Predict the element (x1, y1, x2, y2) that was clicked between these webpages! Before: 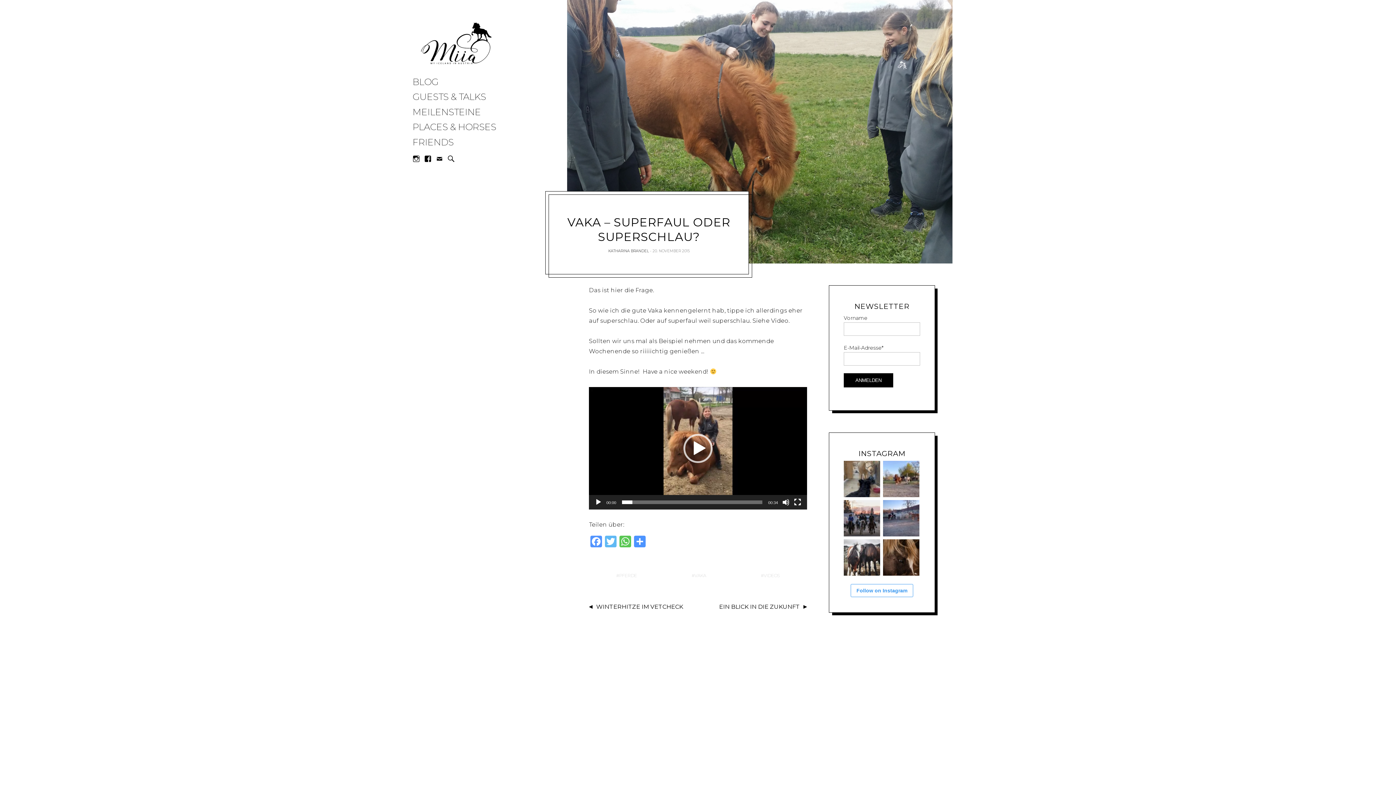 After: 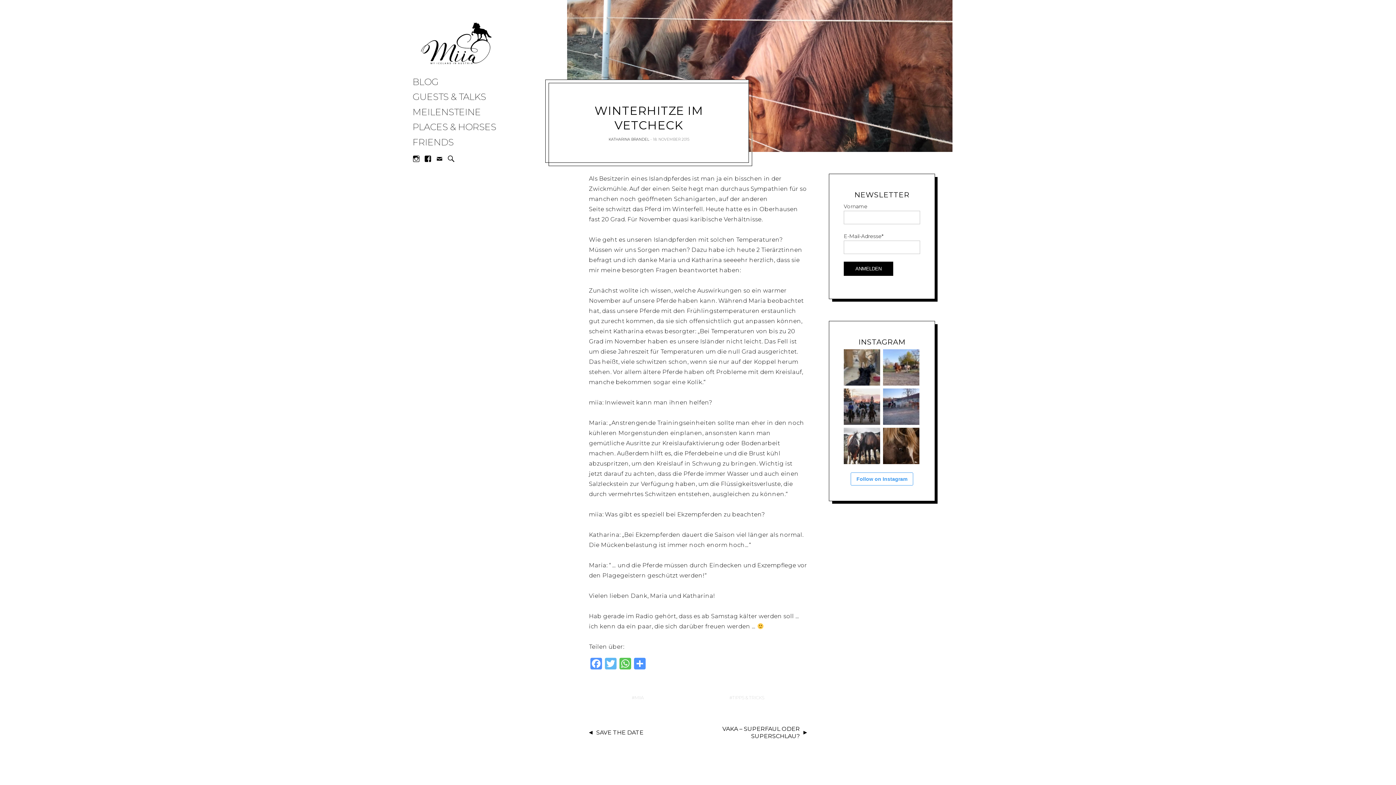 Action: label: WINTERHITZE IM VETCHECK bbox: (596, 603, 683, 610)